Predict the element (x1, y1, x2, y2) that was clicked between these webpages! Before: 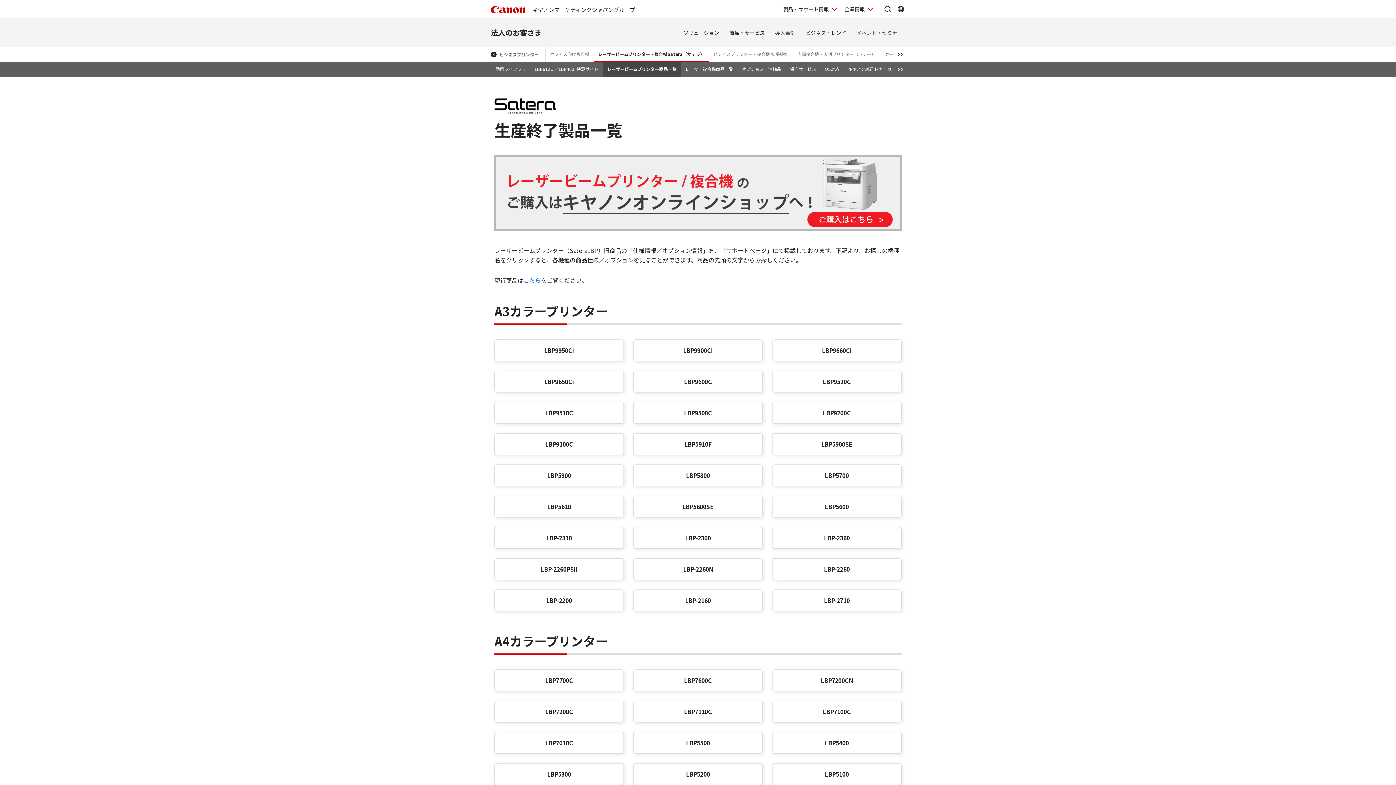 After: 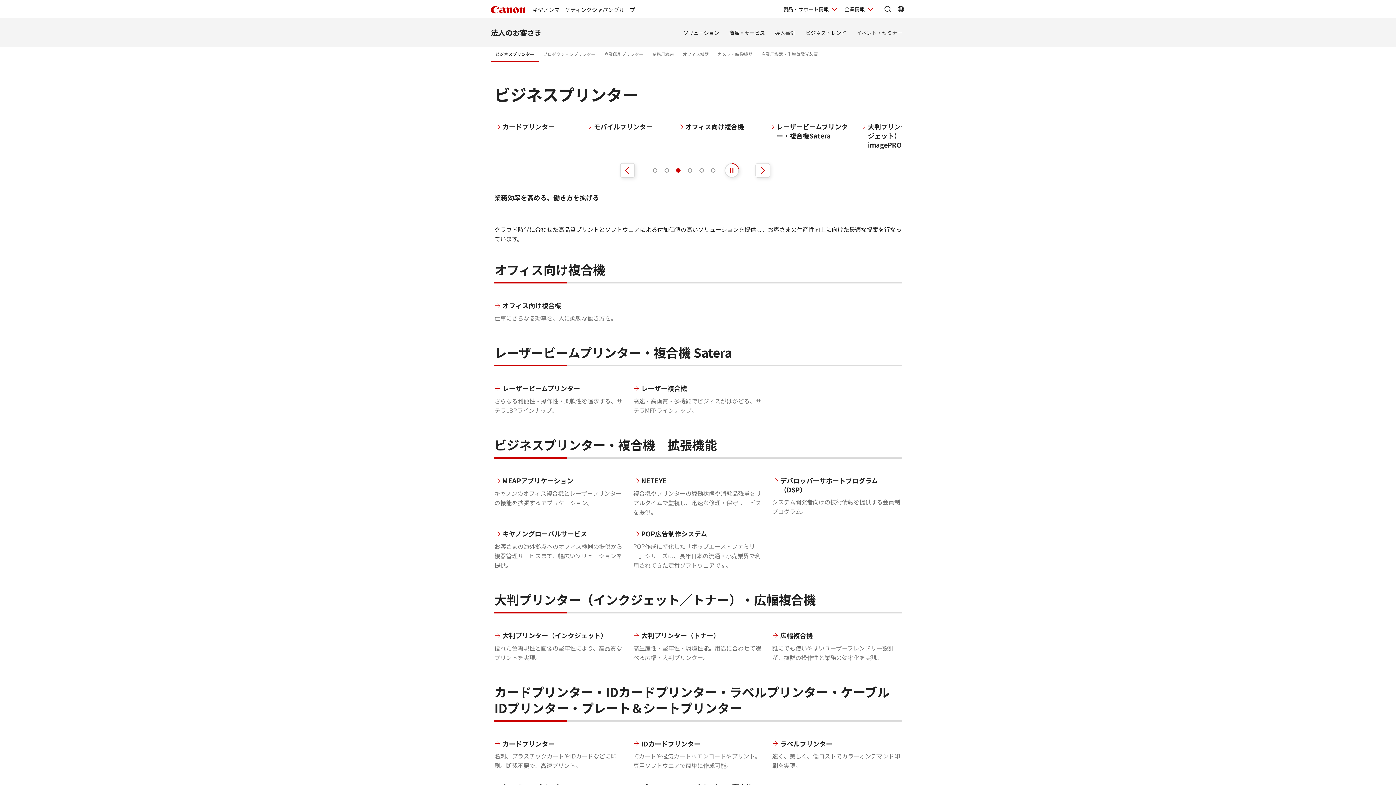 Action: label: ビジネスプリンター bbox: (490, 48, 545, 60)